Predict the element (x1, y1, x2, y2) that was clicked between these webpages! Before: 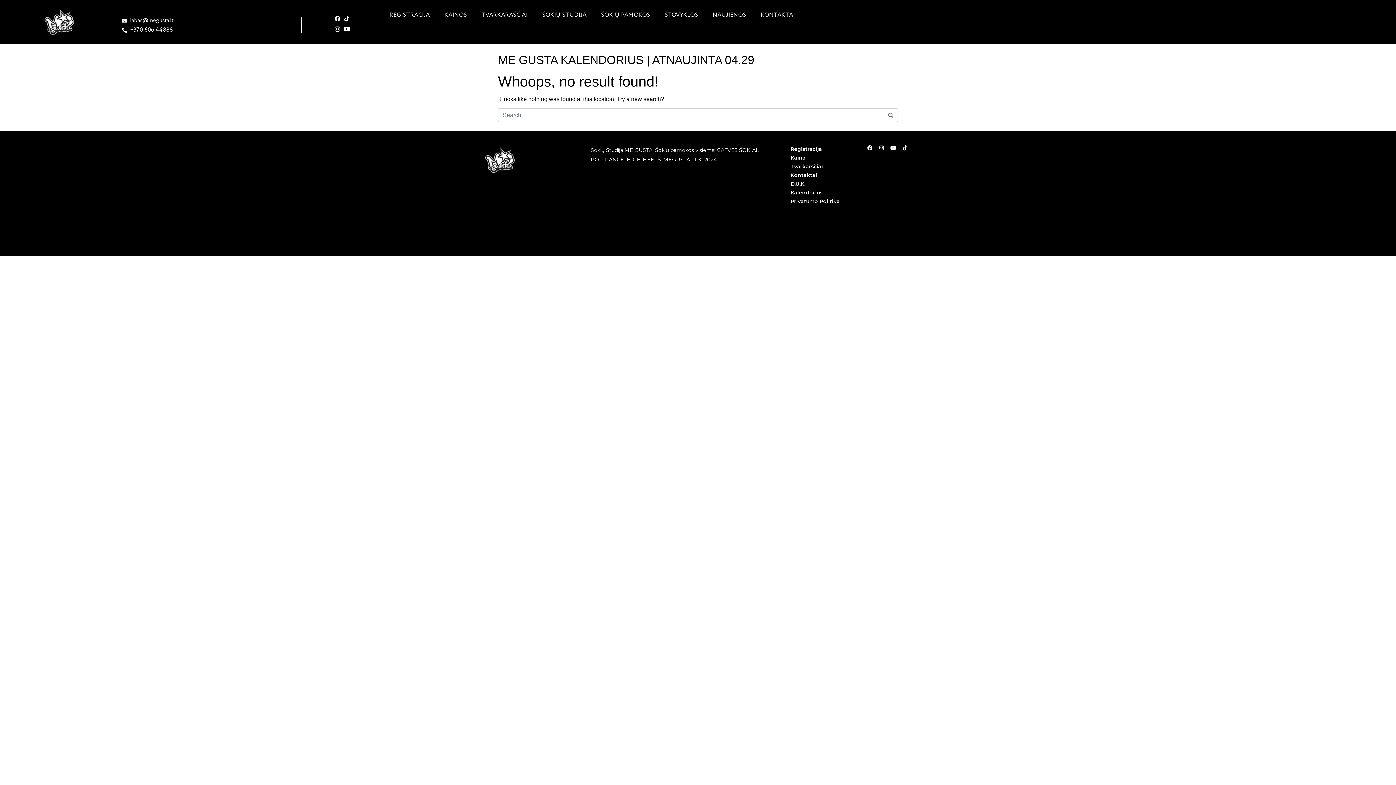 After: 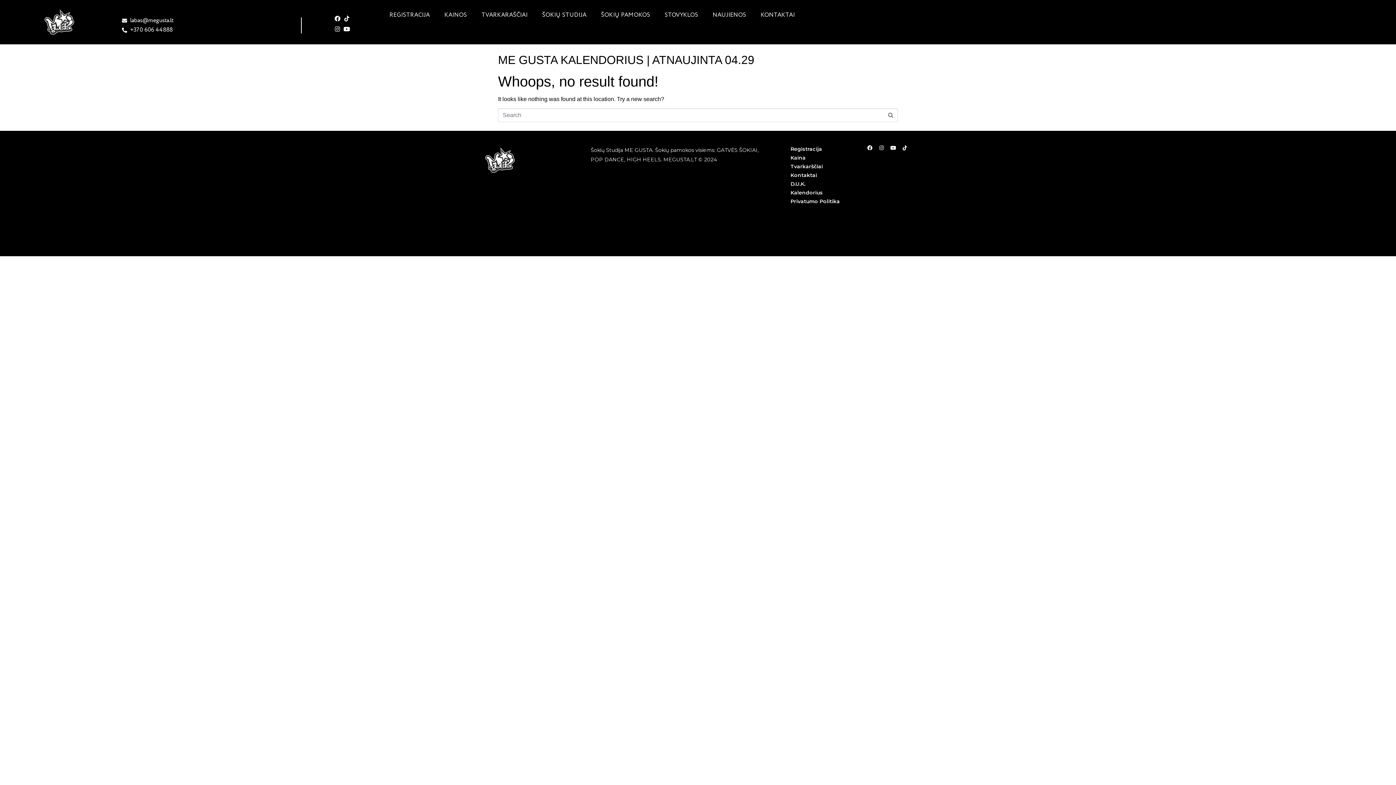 Action: bbox: (122, 17, 301, 24) label: labas@megusta.lt